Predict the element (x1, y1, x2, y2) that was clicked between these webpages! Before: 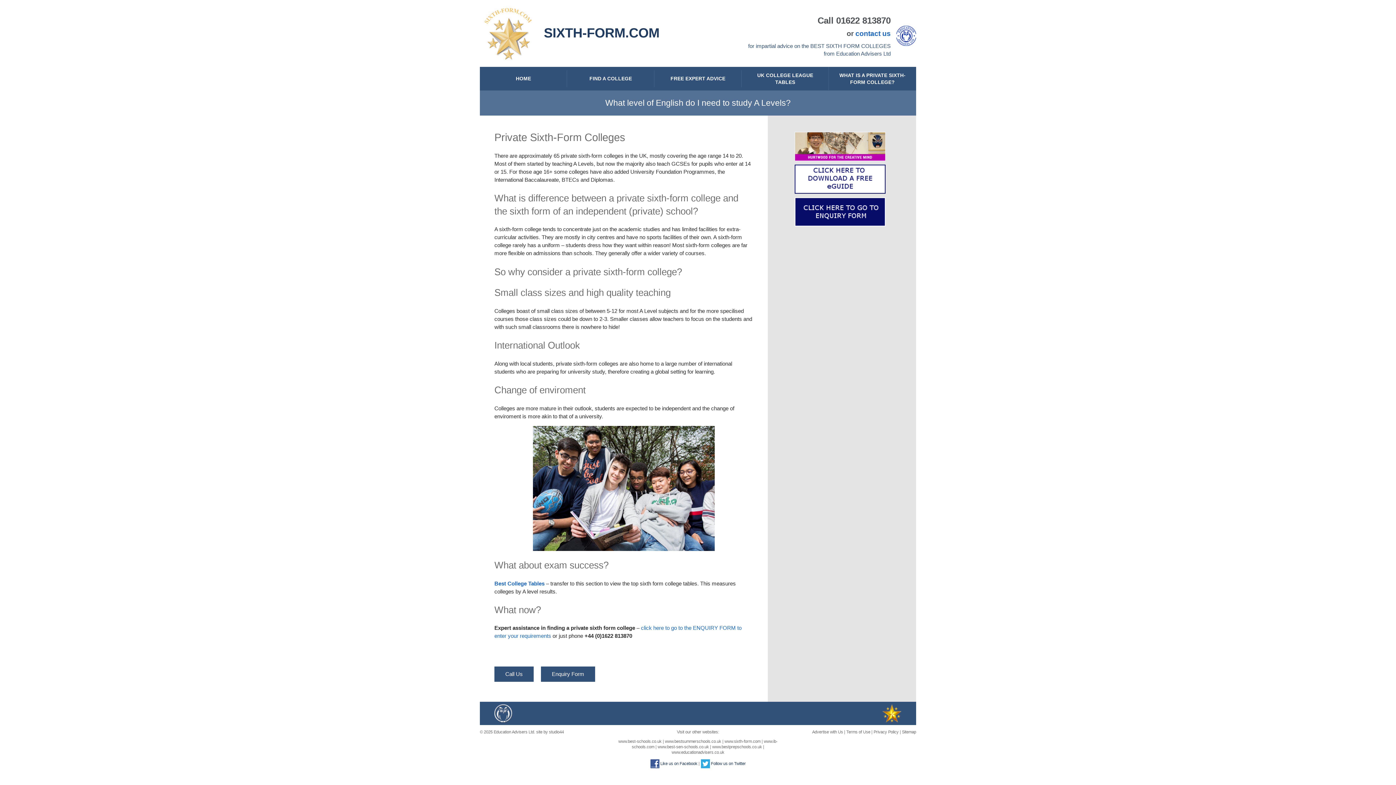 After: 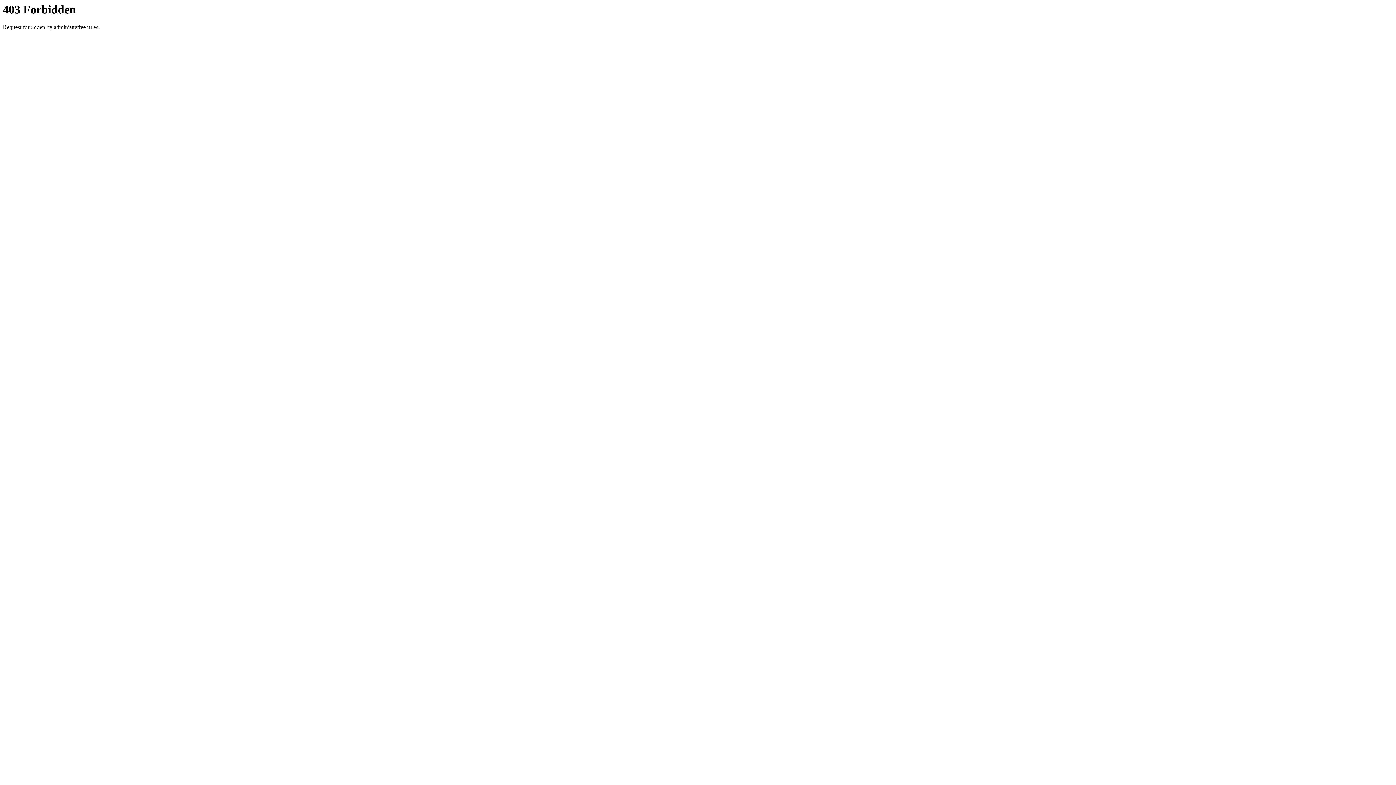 Action: label: studio44 bbox: (549, 730, 564, 734)